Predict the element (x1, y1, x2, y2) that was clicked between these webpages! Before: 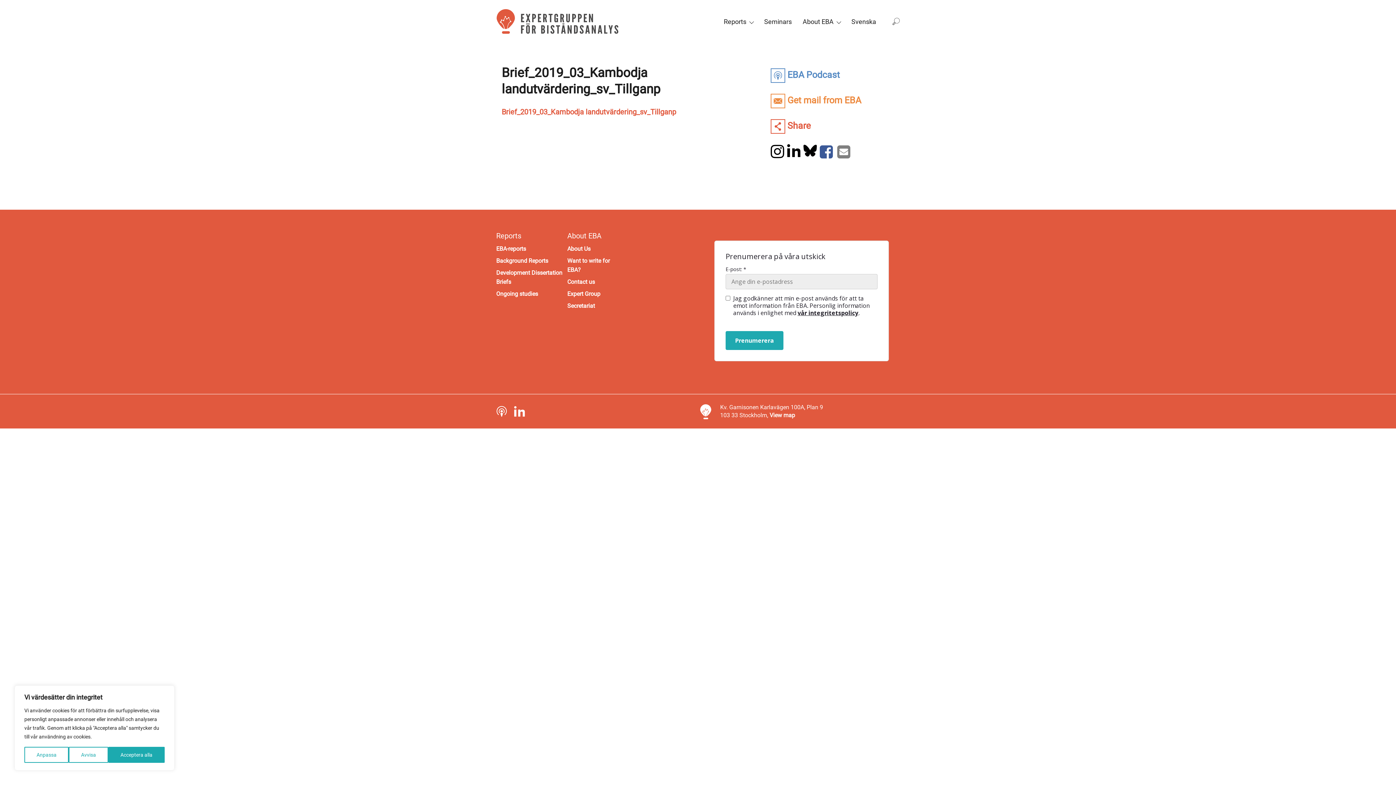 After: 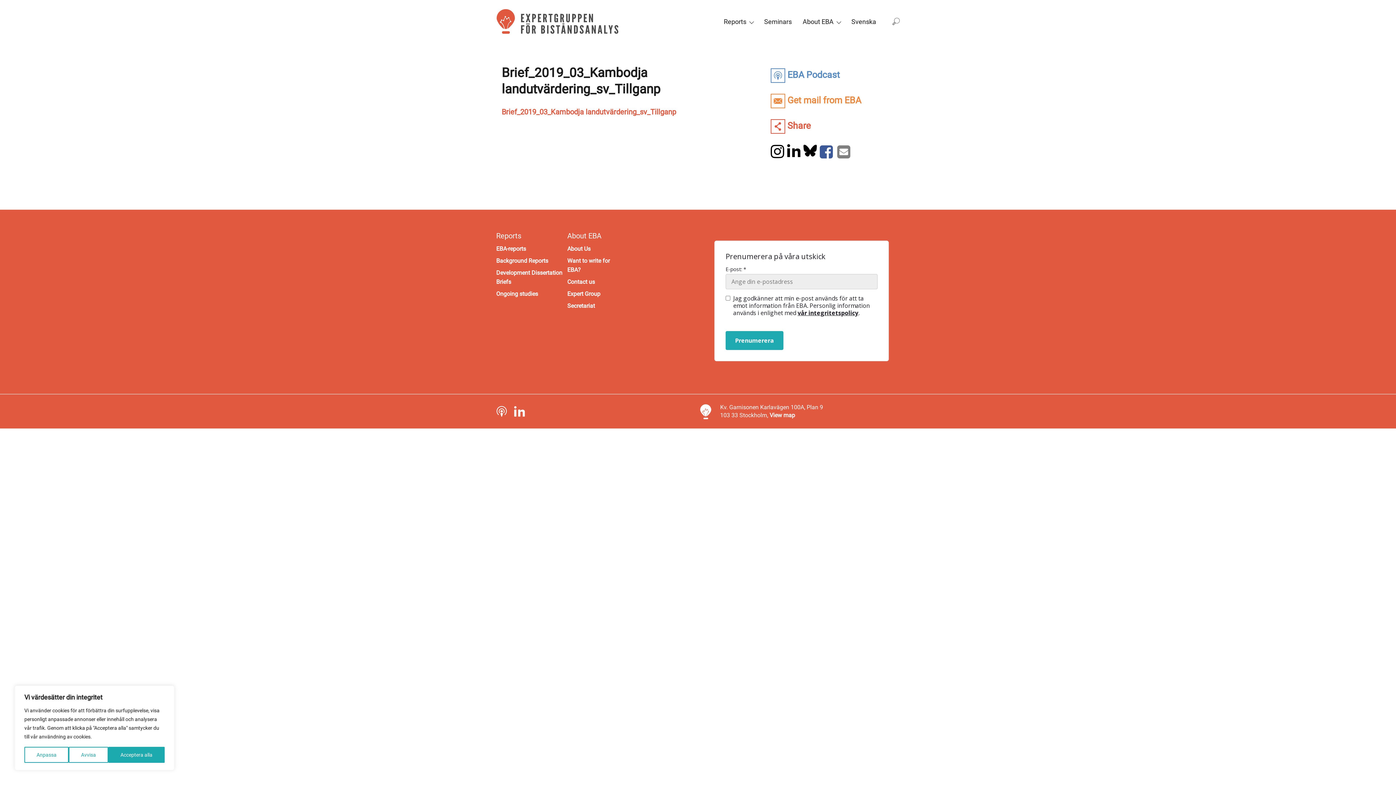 Action: bbox: (820, 144, 837, 162)